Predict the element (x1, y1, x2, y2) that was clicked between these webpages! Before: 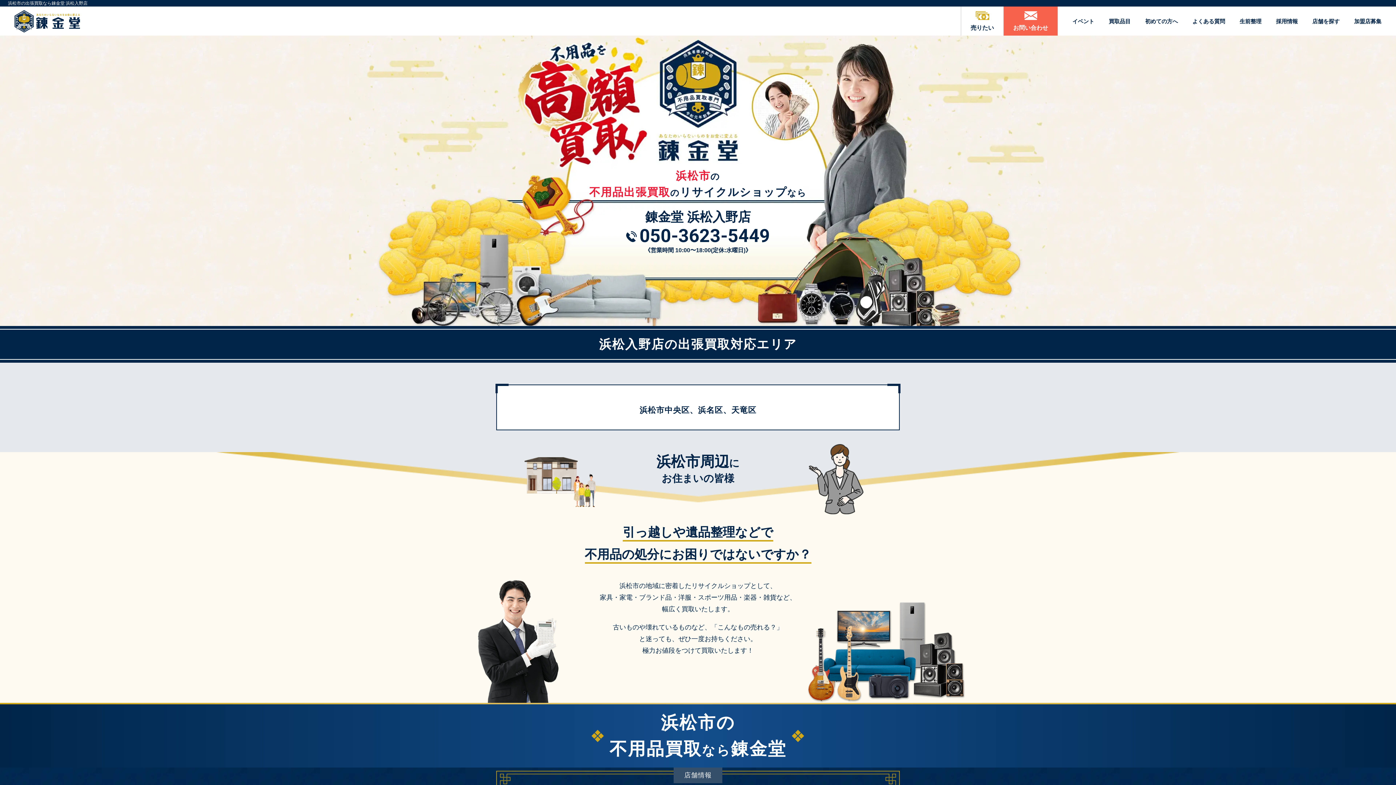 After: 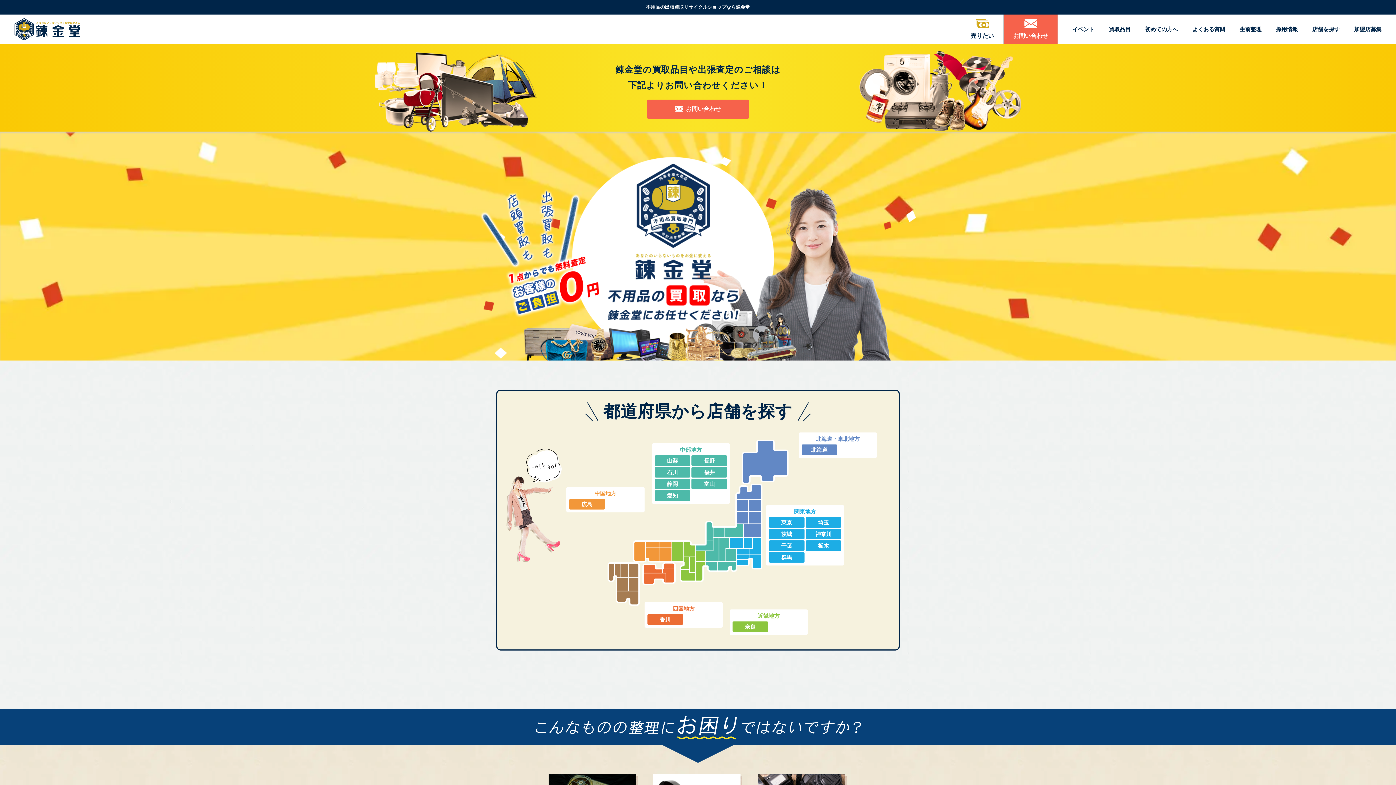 Action: bbox: (14, 17, 80, 24)